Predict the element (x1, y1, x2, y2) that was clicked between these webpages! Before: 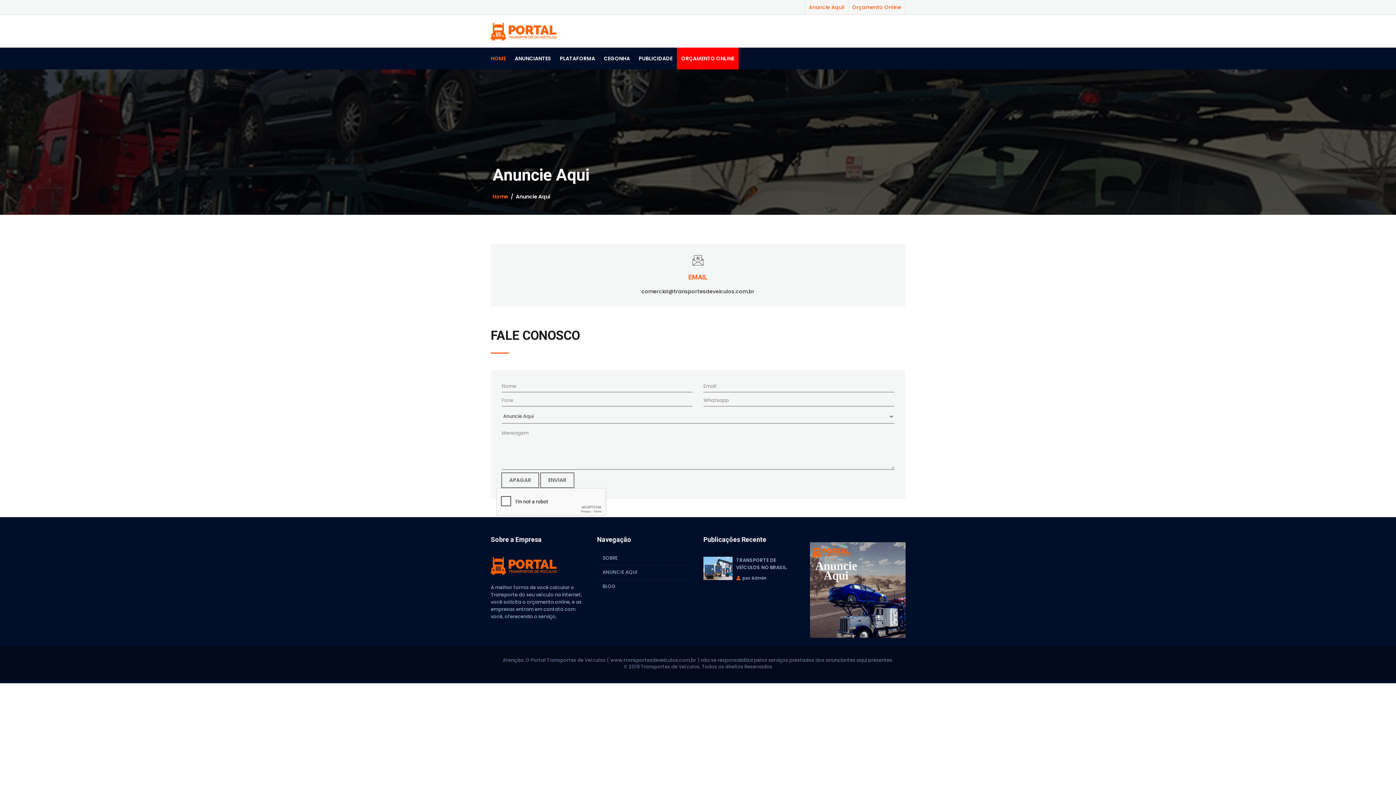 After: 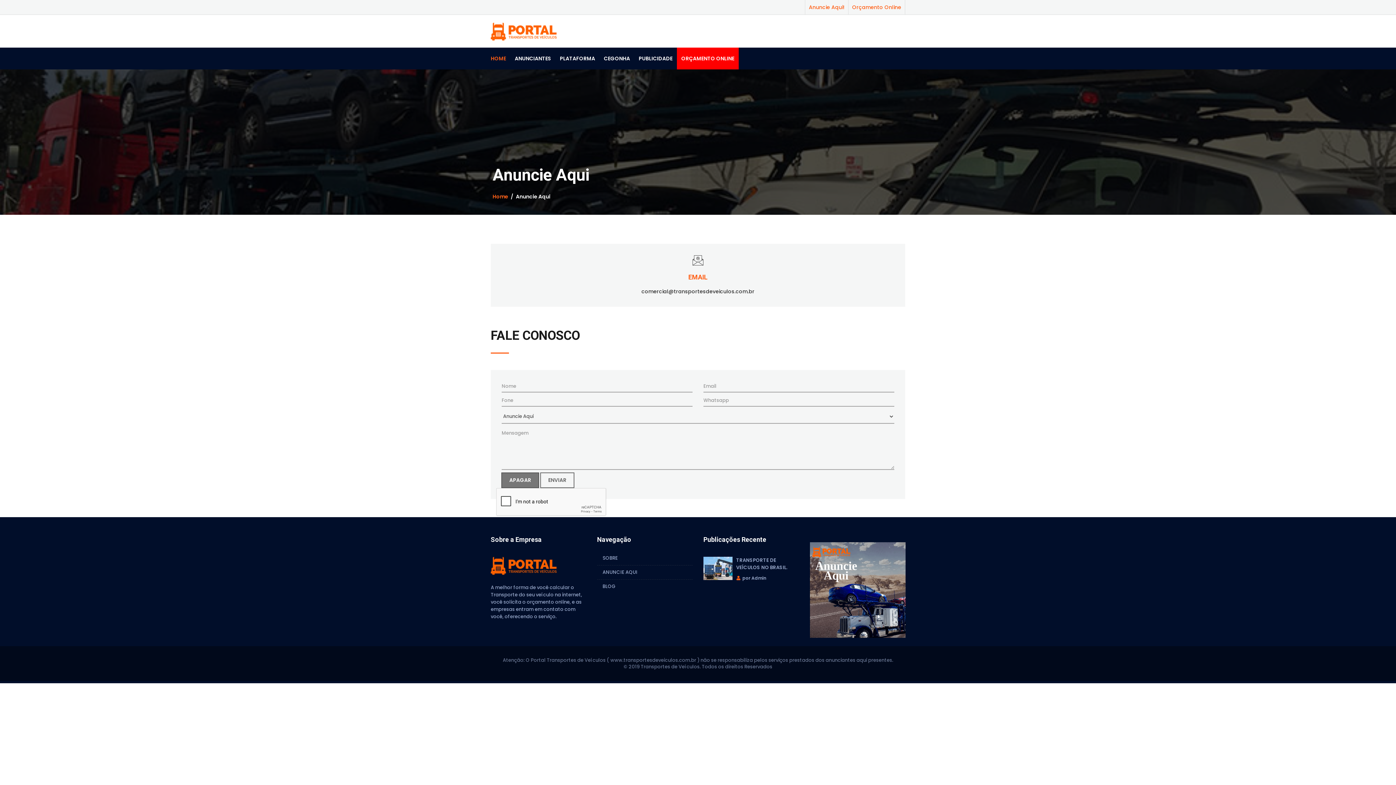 Action: bbox: (501, 472, 539, 488) label: APAGAR